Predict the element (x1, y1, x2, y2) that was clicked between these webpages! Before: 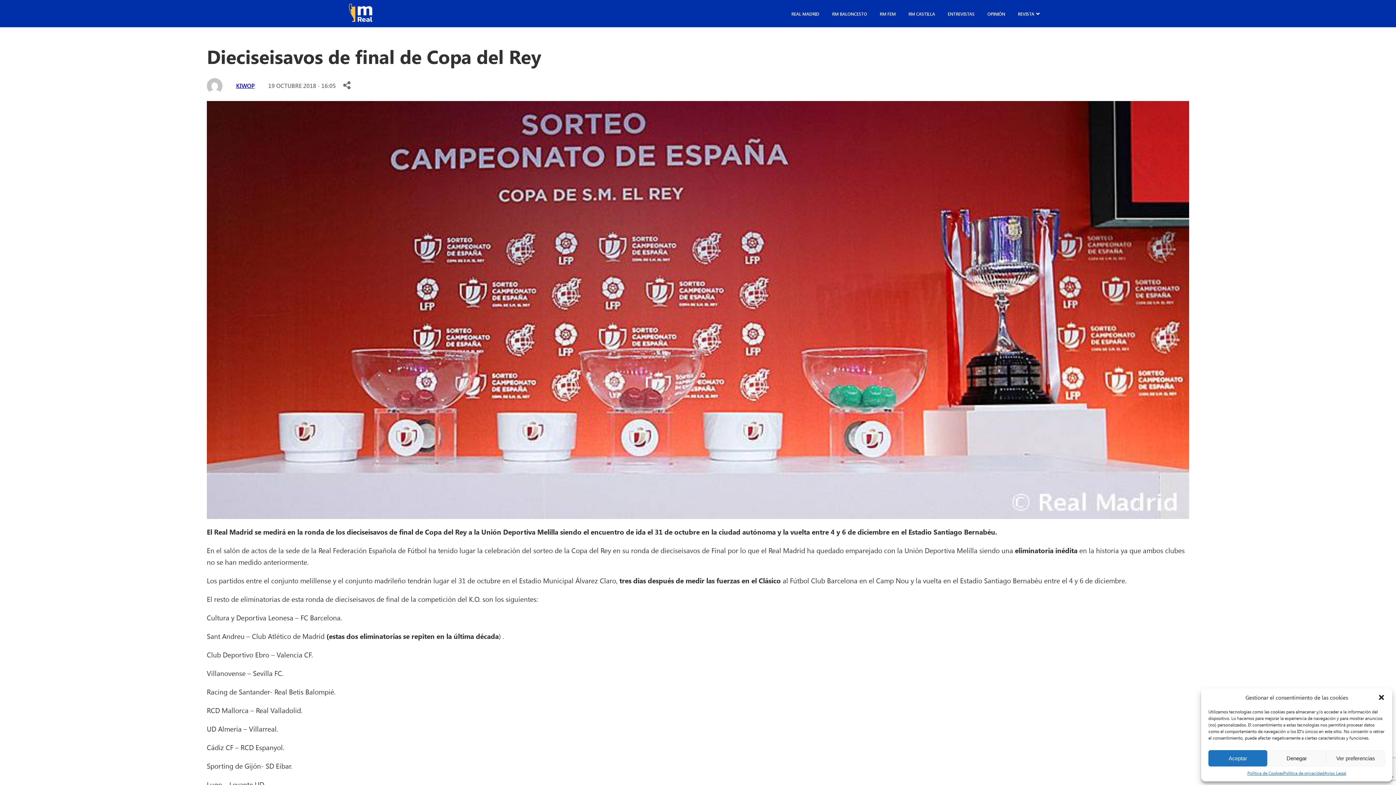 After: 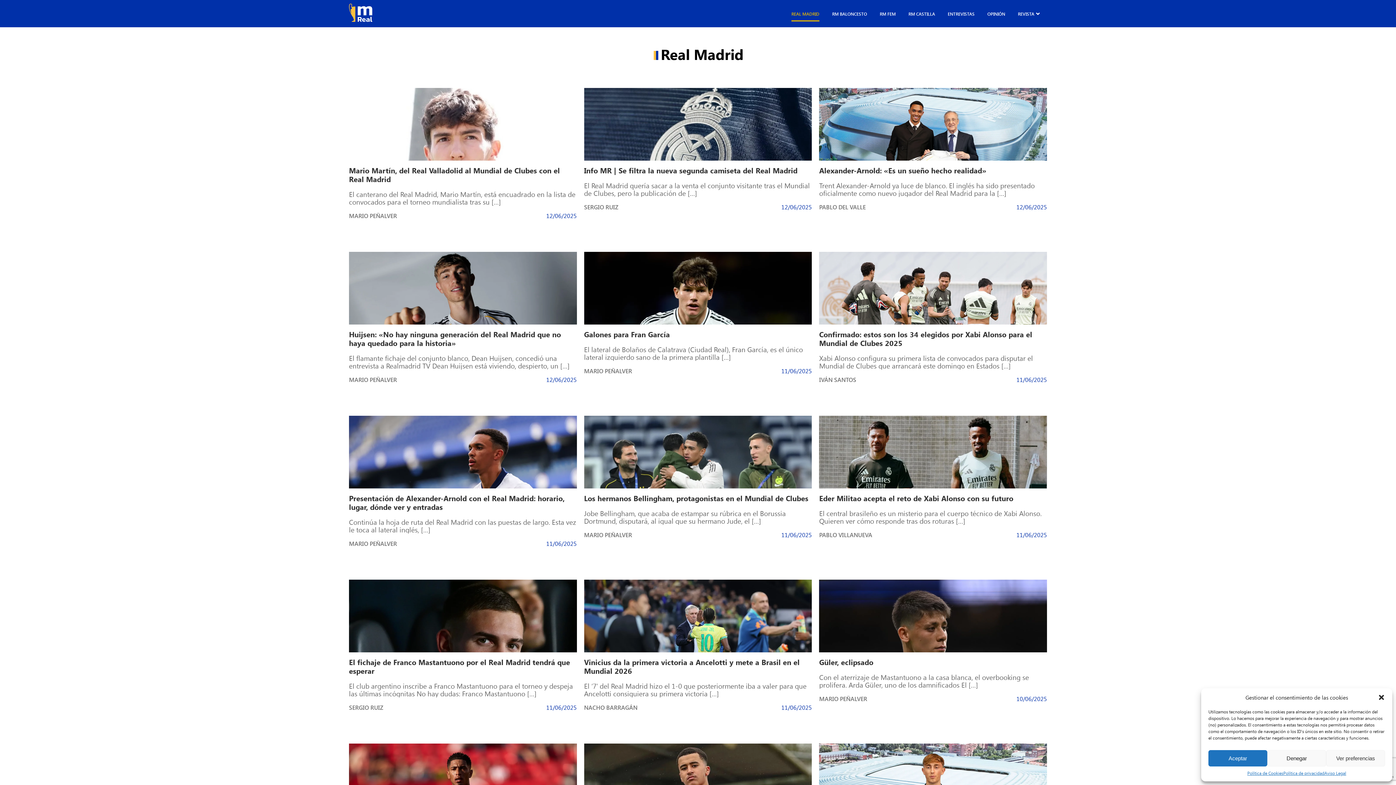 Action: label: REAL MADRID bbox: (791, 7, 819, 20)